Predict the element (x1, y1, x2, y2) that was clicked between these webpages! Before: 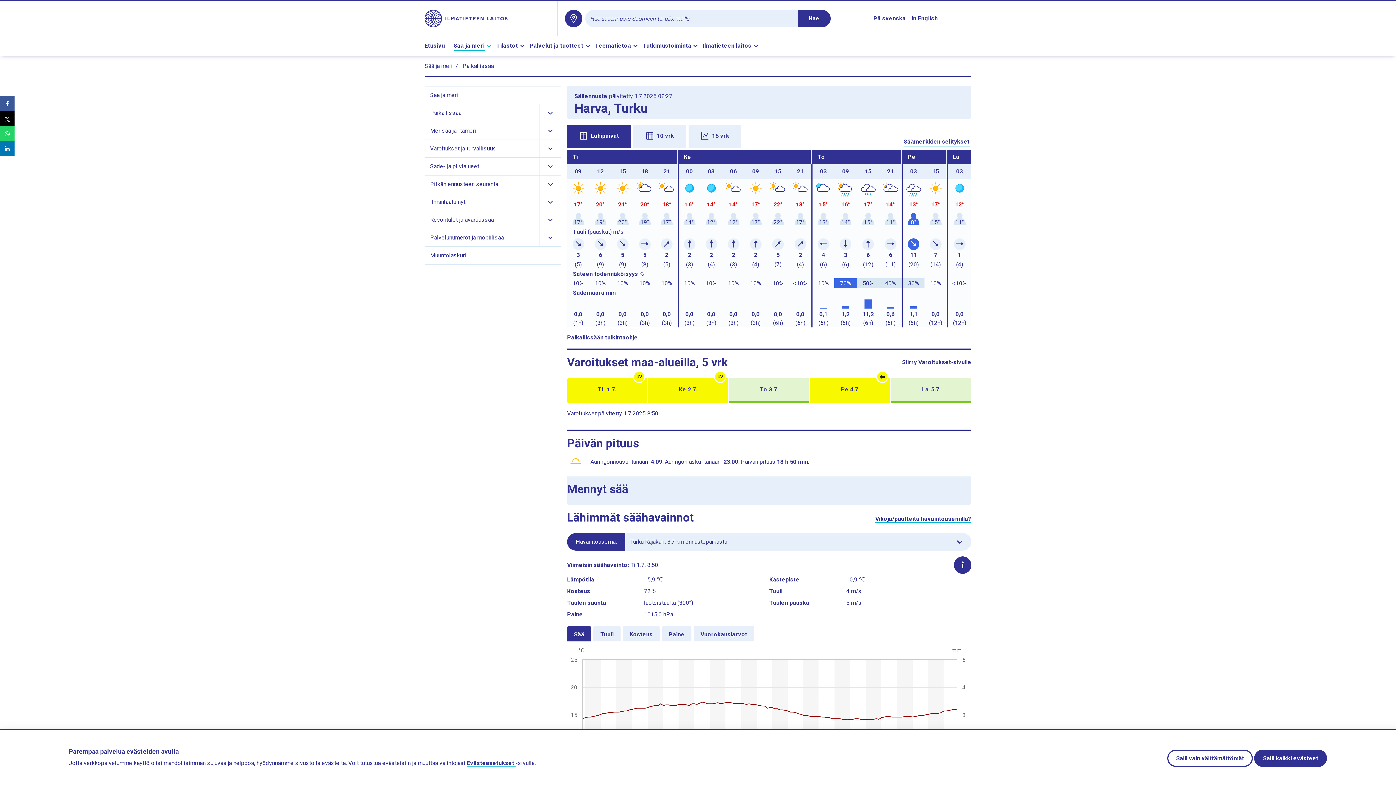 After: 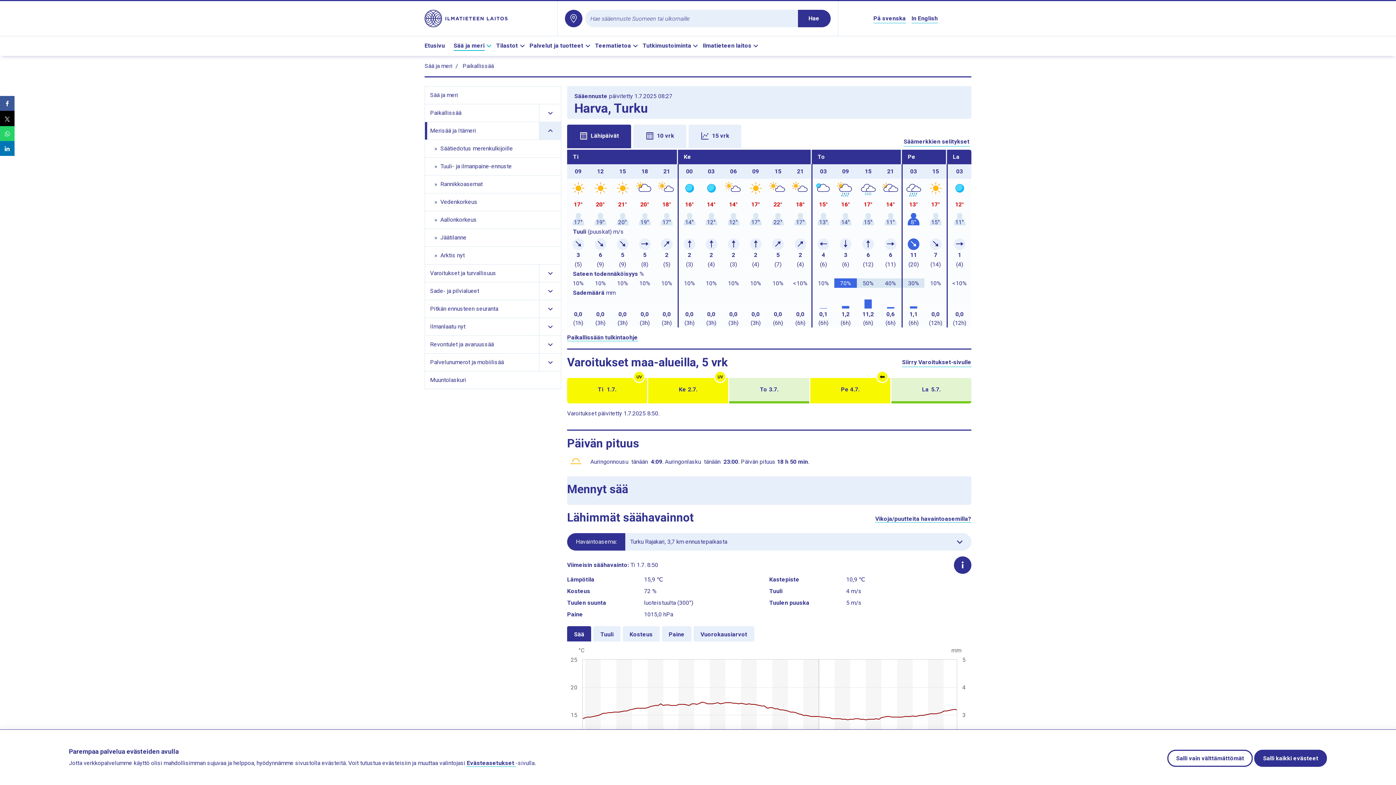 Action: bbox: (539, 122, 561, 139) label: Näytä Merisää ja Itämeri alasivujen linkit